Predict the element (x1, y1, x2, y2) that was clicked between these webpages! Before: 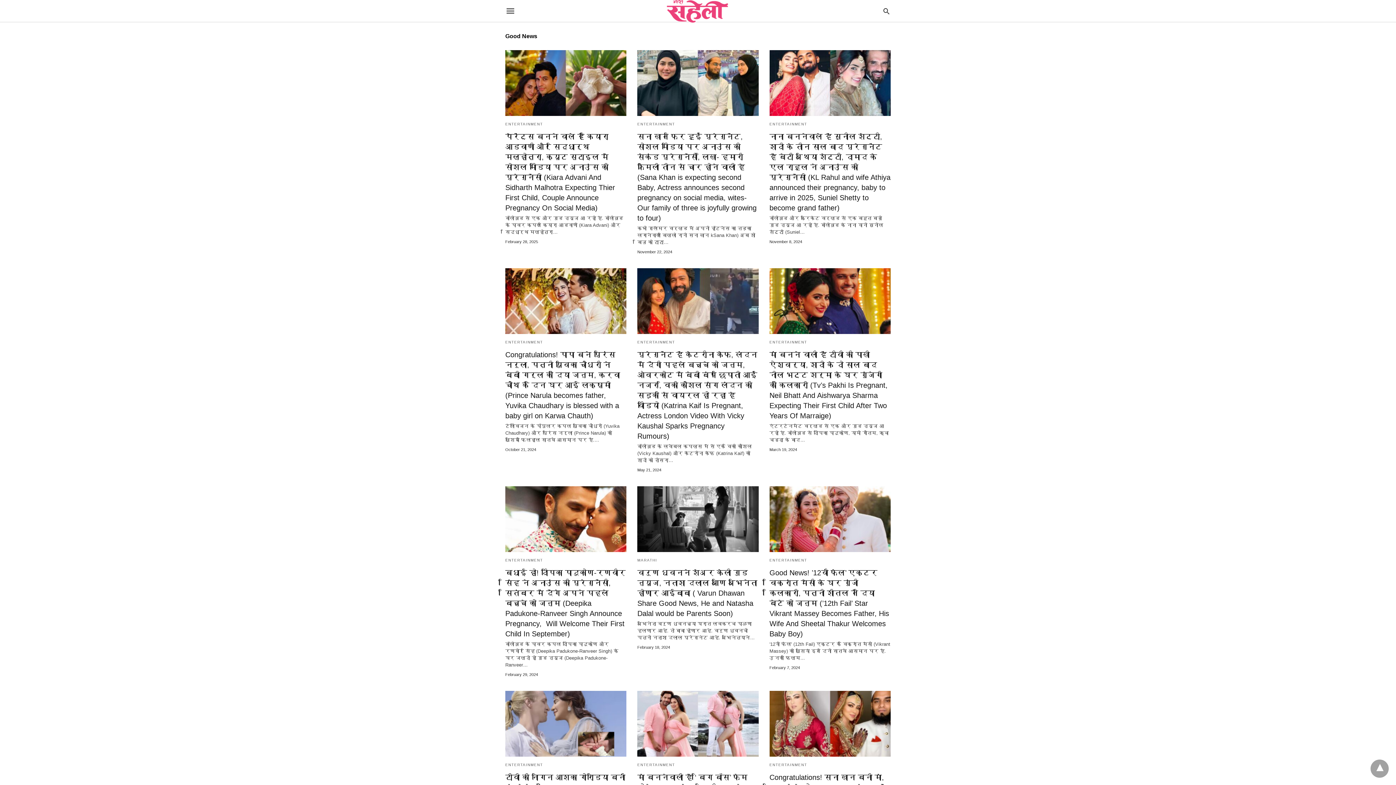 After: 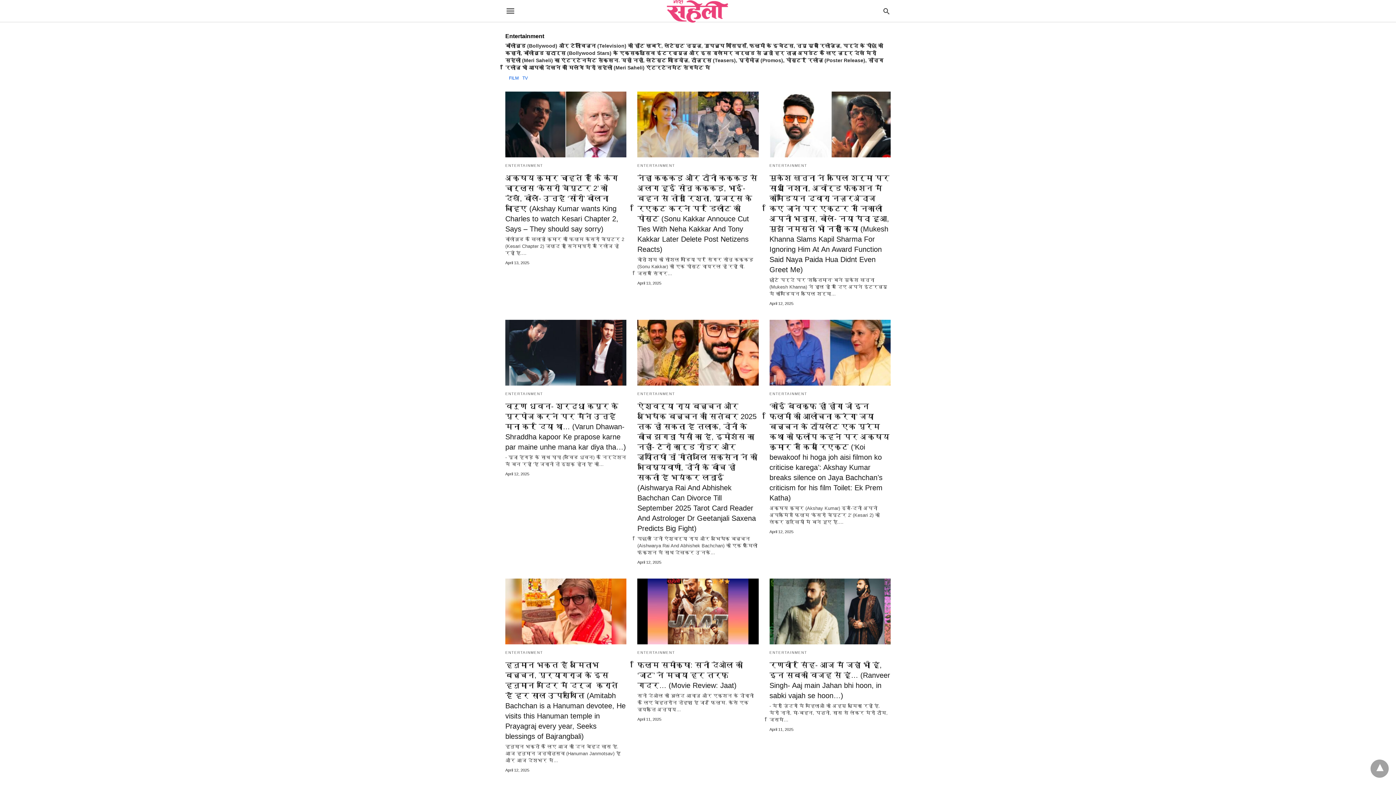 Action: label: ENTERTAINMENT bbox: (637, 122, 675, 126)